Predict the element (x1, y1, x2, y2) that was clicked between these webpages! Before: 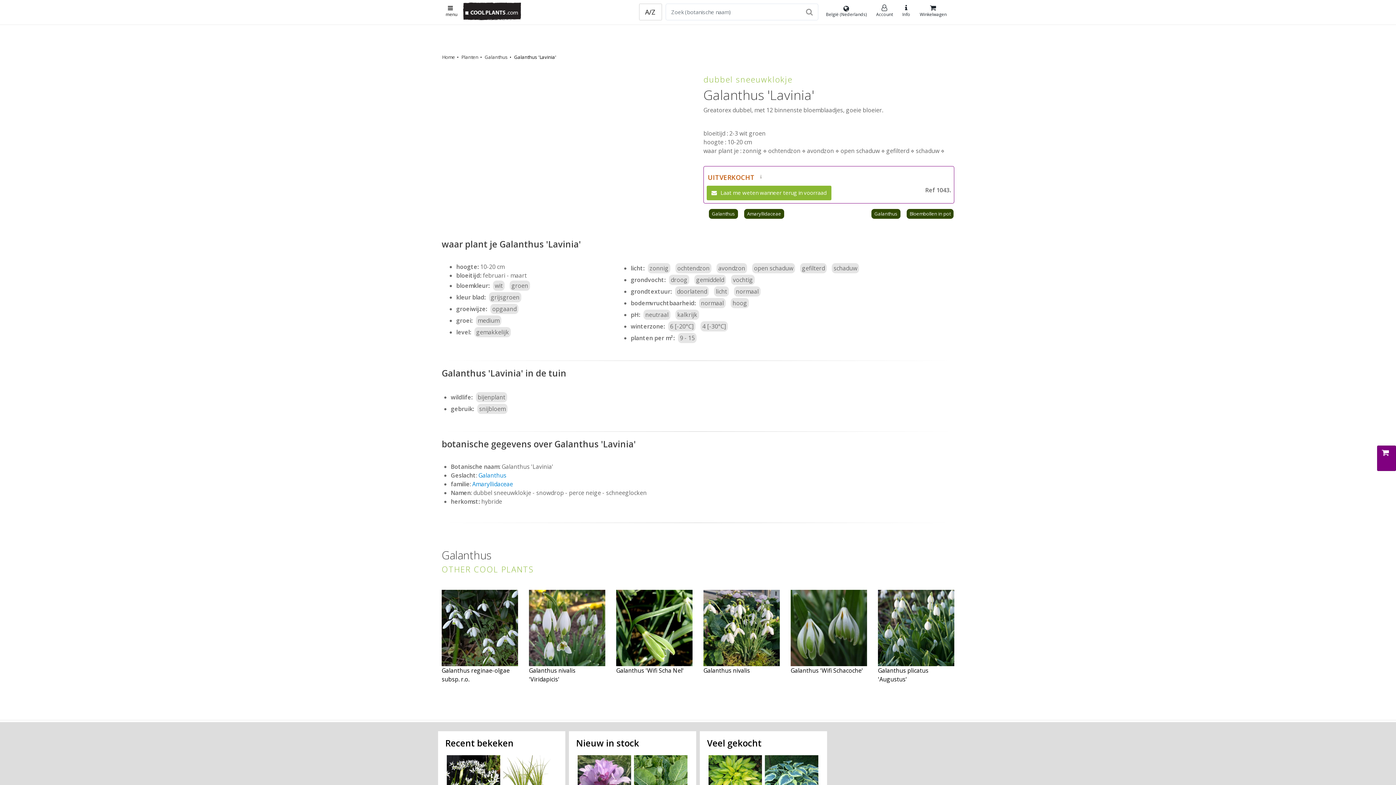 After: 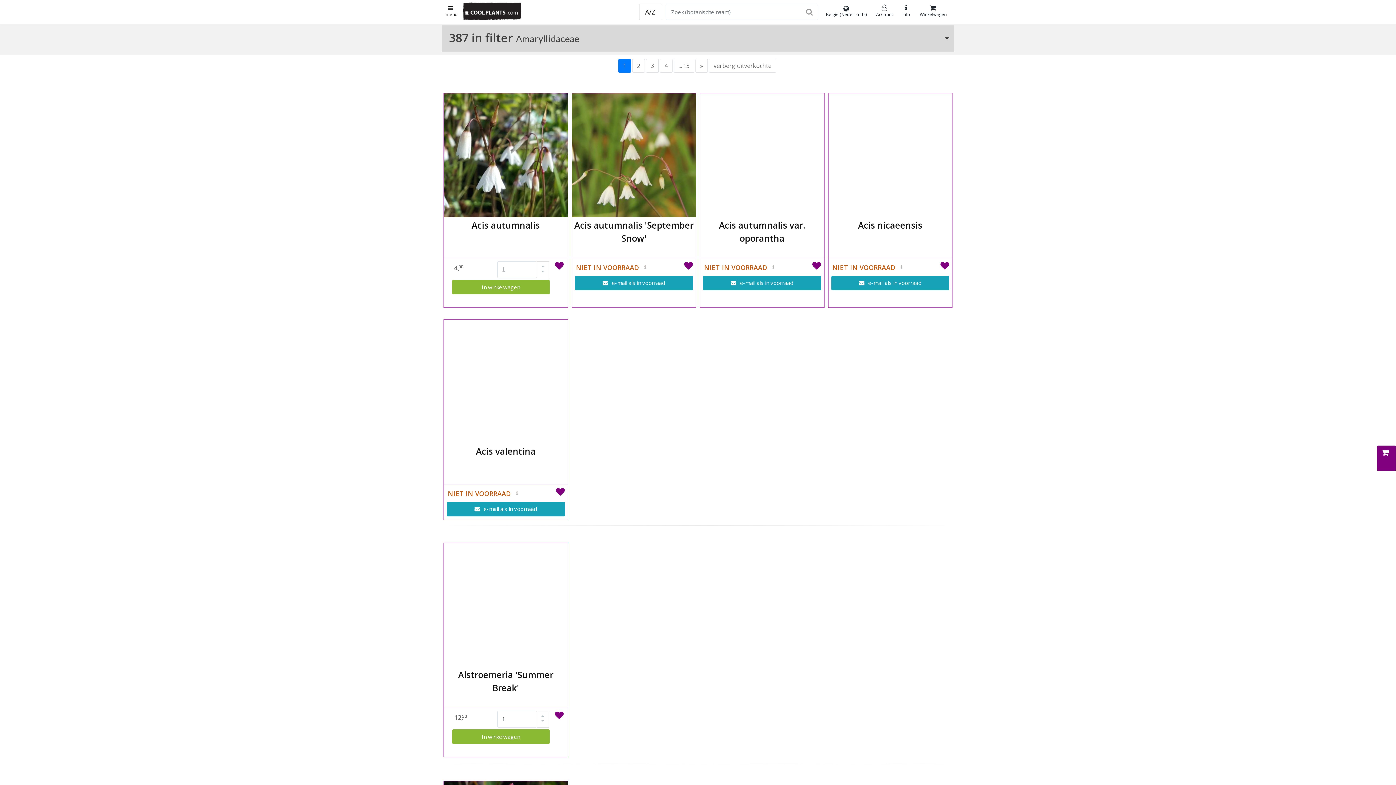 Action: bbox: (744, 208, 784, 218) label: Amaryllidaceae